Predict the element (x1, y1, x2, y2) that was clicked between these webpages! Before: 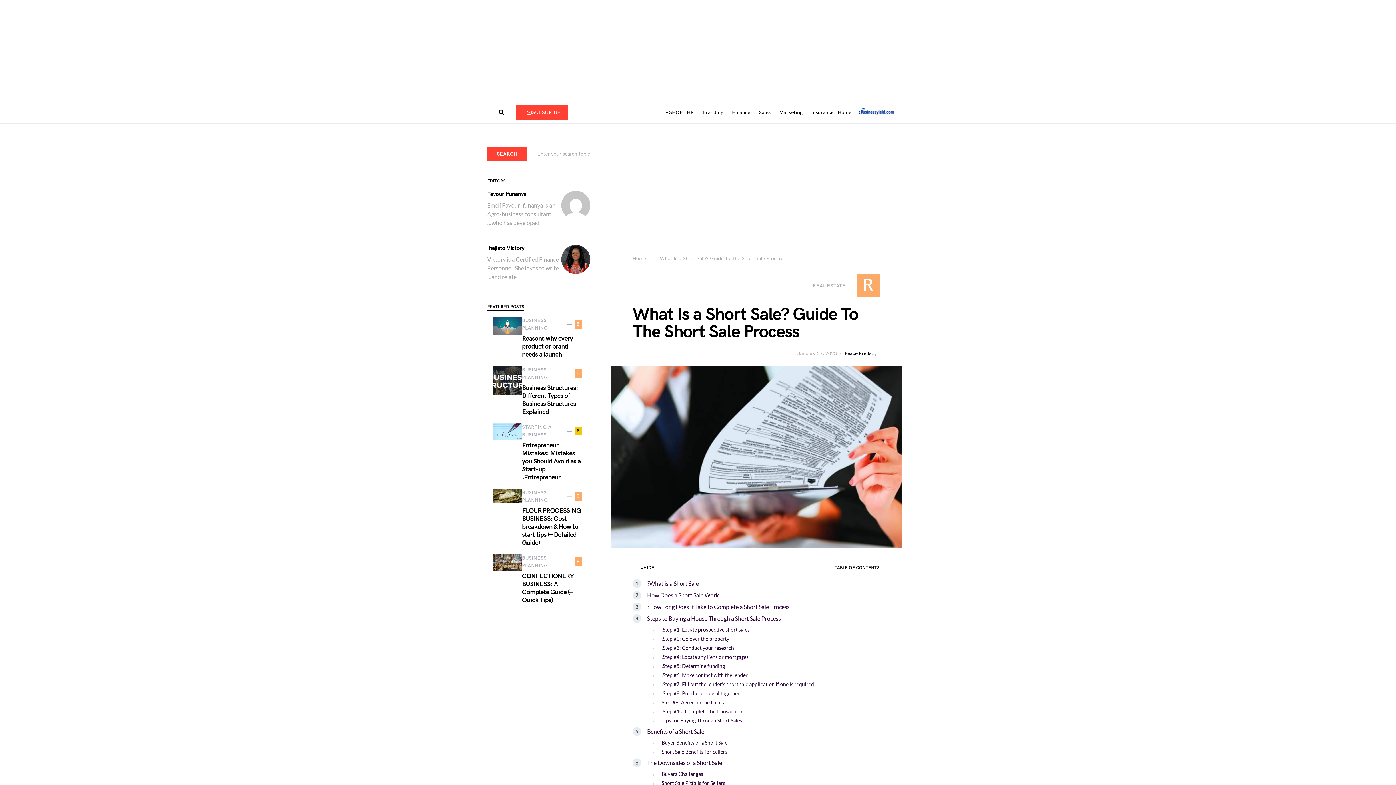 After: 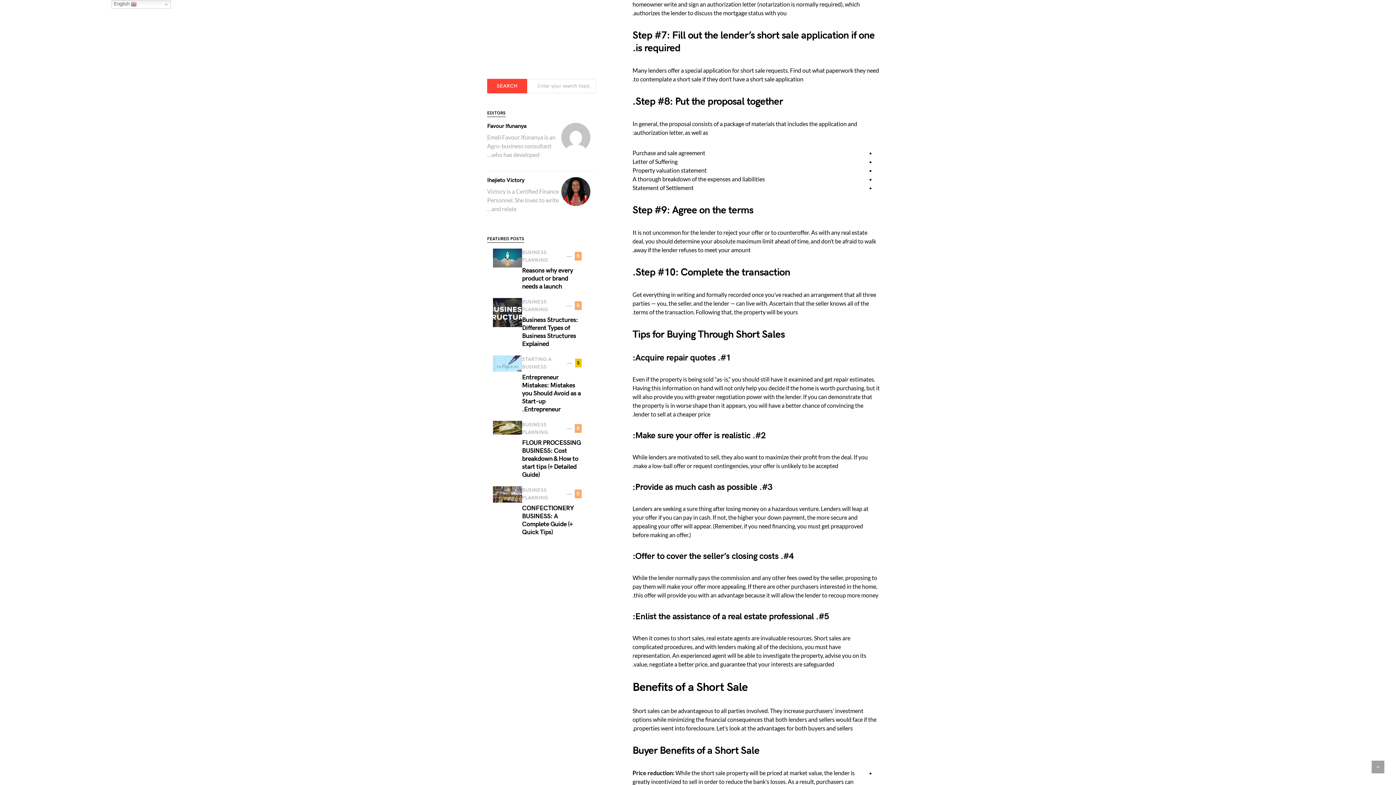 Action: label: Step #7: Fill out the lender’s short sale application if one is required. bbox: (661, 681, 814, 687)